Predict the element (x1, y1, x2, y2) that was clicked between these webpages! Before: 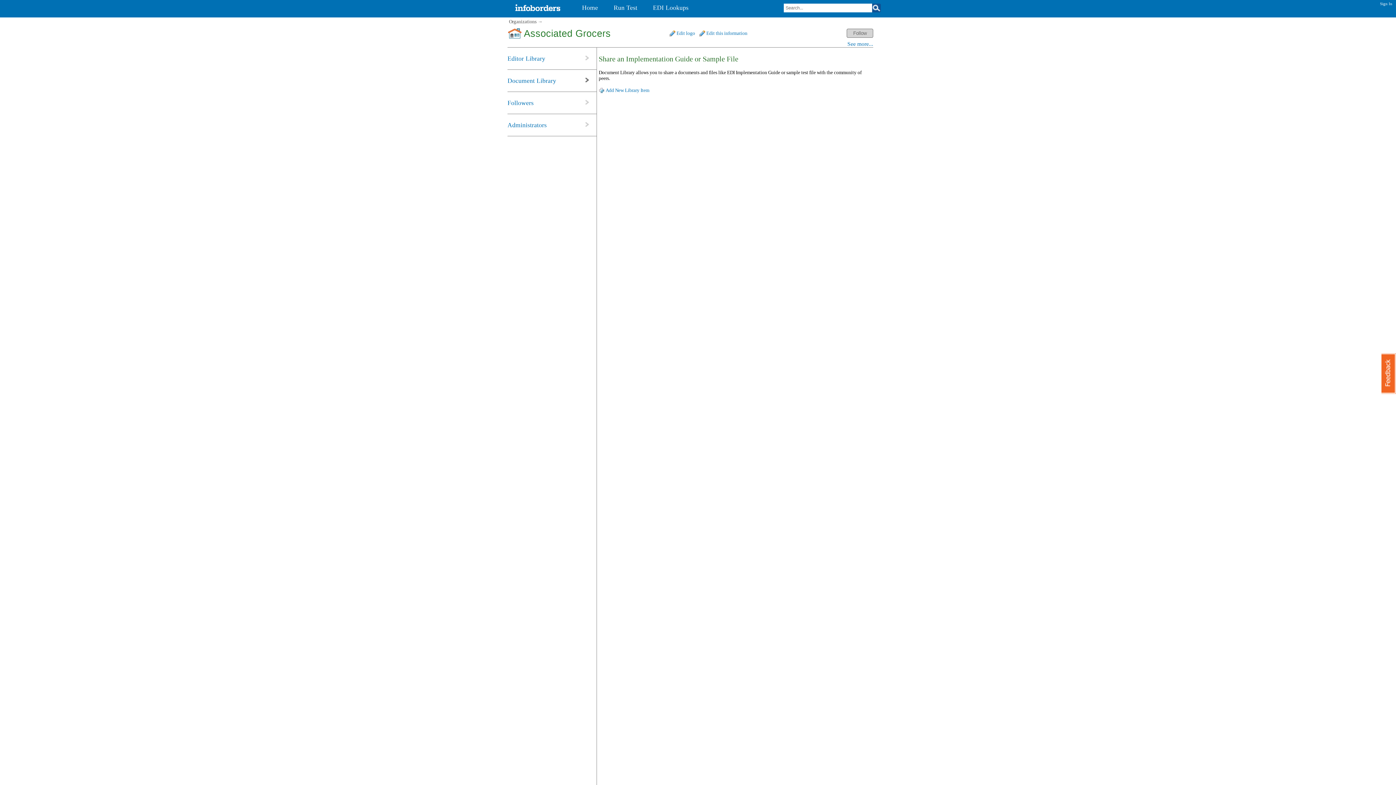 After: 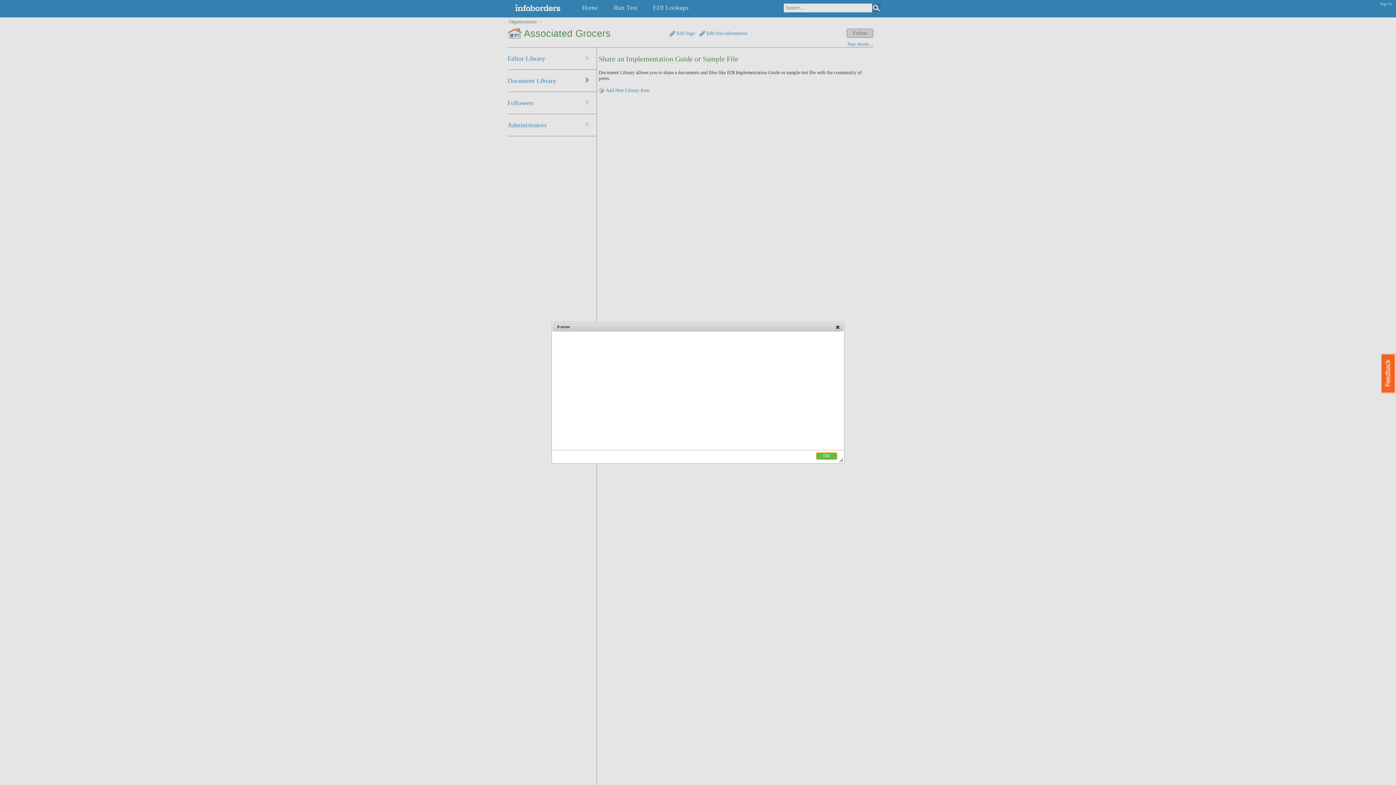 Action: label: Run Test bbox: (606, -3, 644, 17)